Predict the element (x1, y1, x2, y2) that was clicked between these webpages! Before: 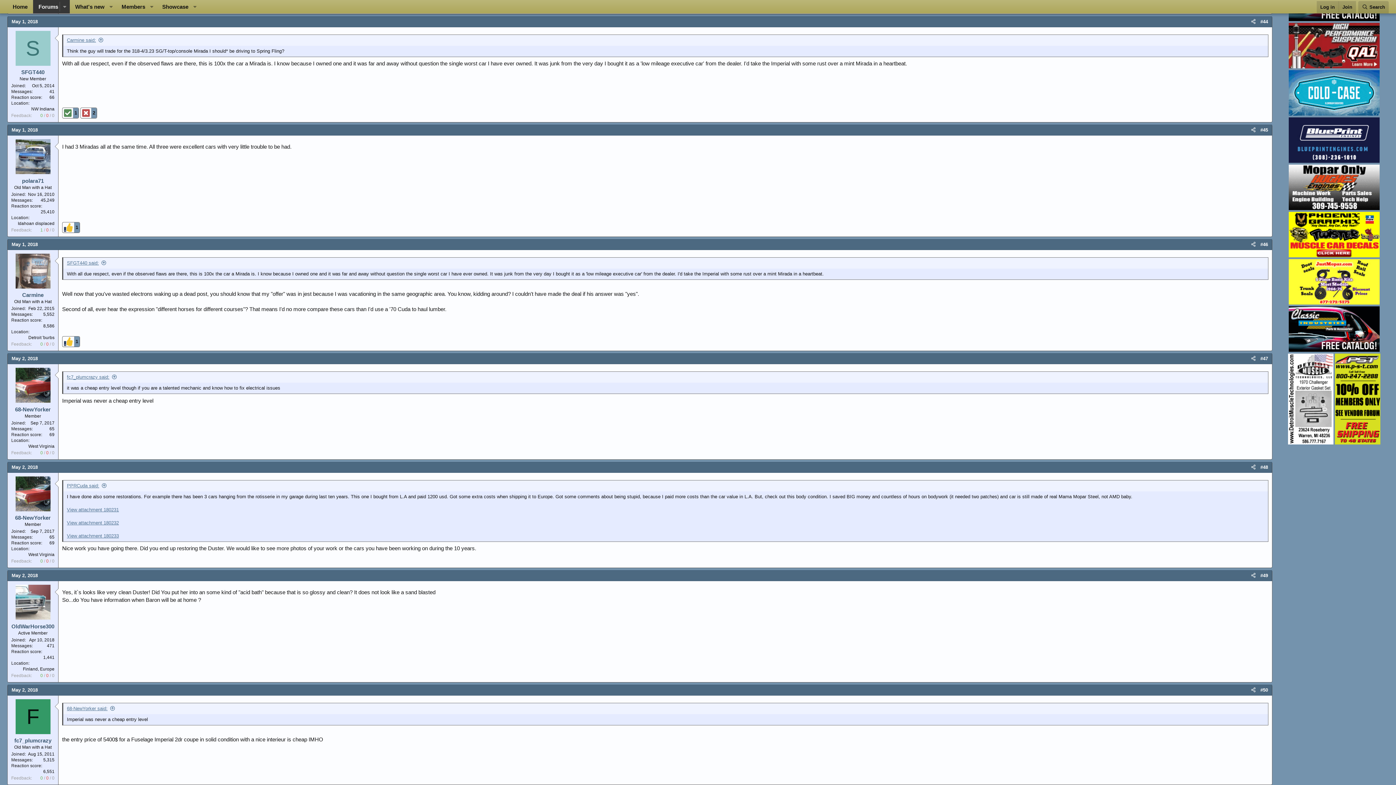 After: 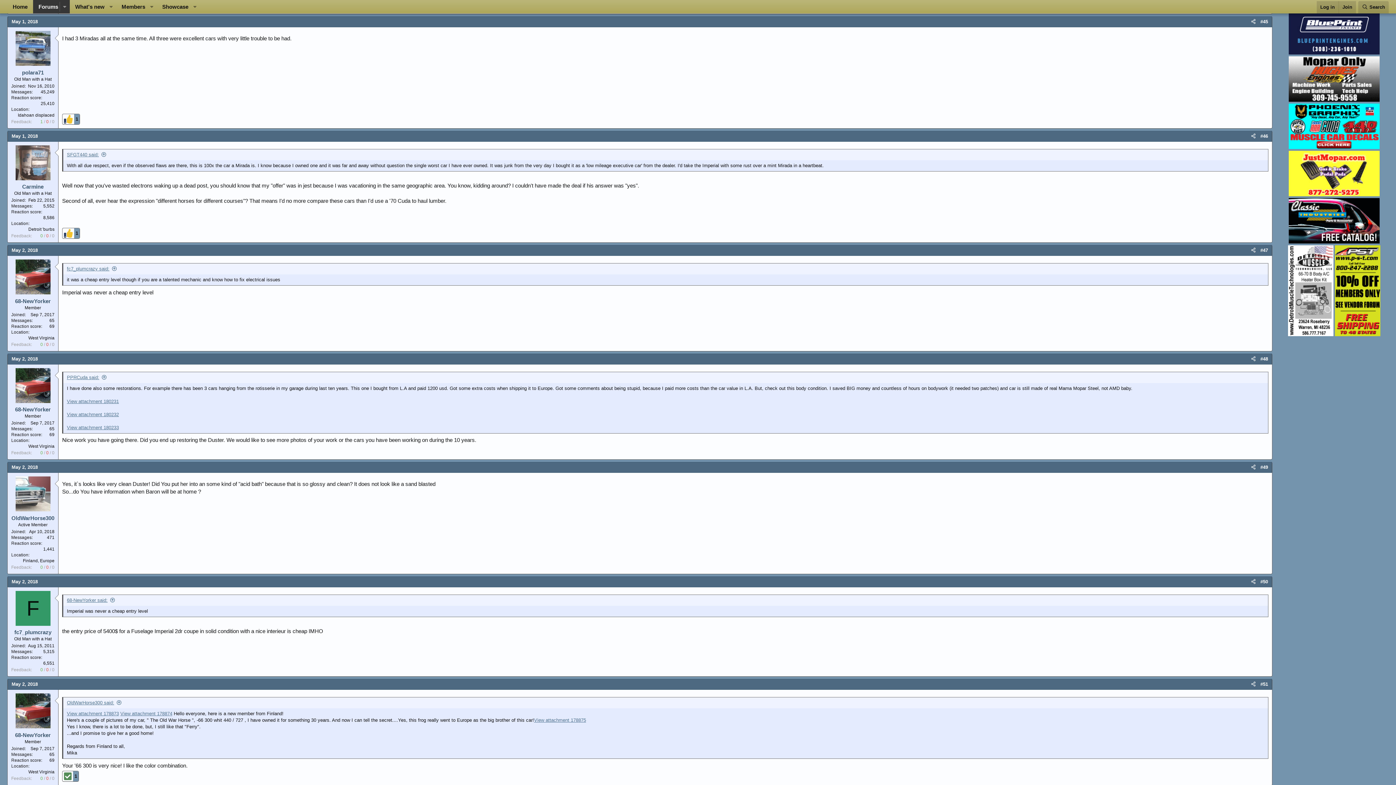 Action: label: #45 bbox: (1260, 127, 1268, 132)